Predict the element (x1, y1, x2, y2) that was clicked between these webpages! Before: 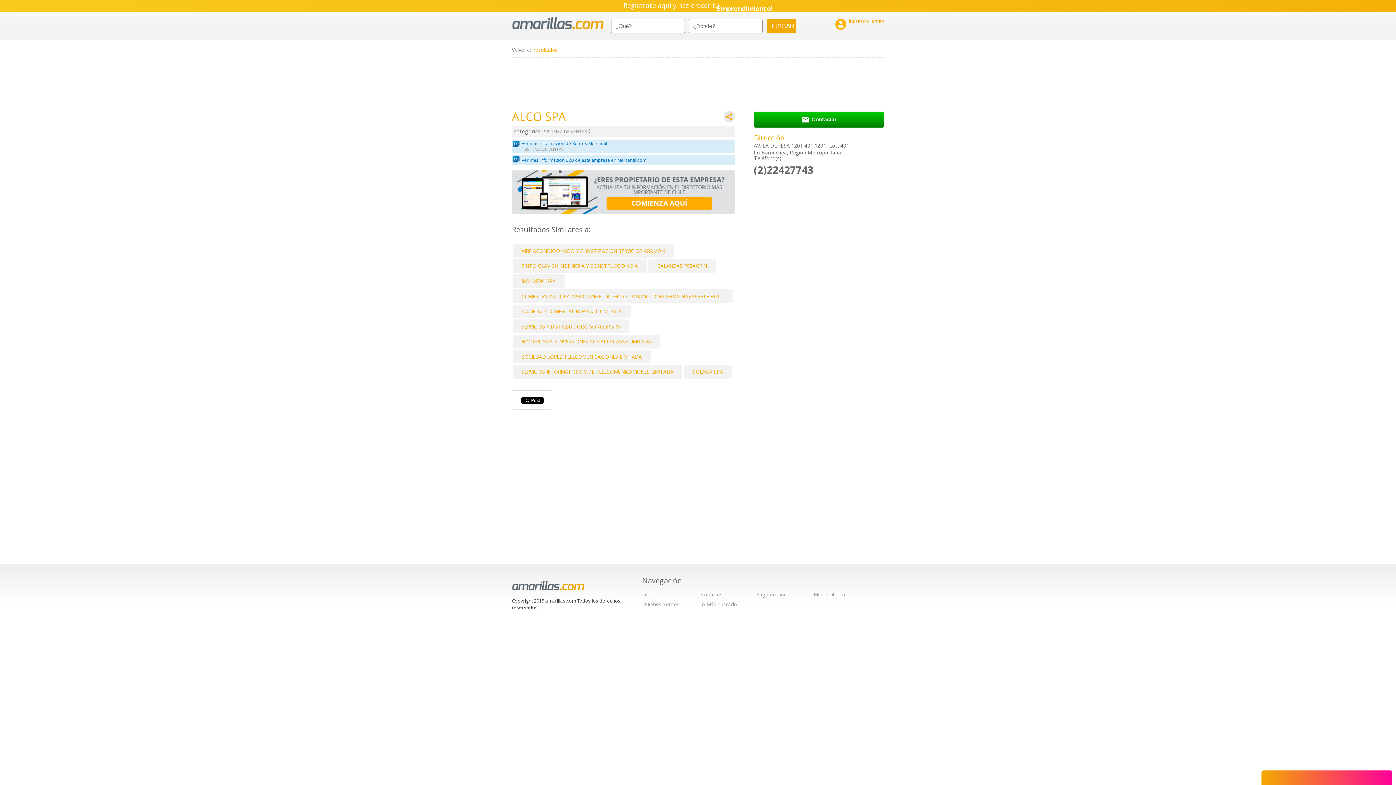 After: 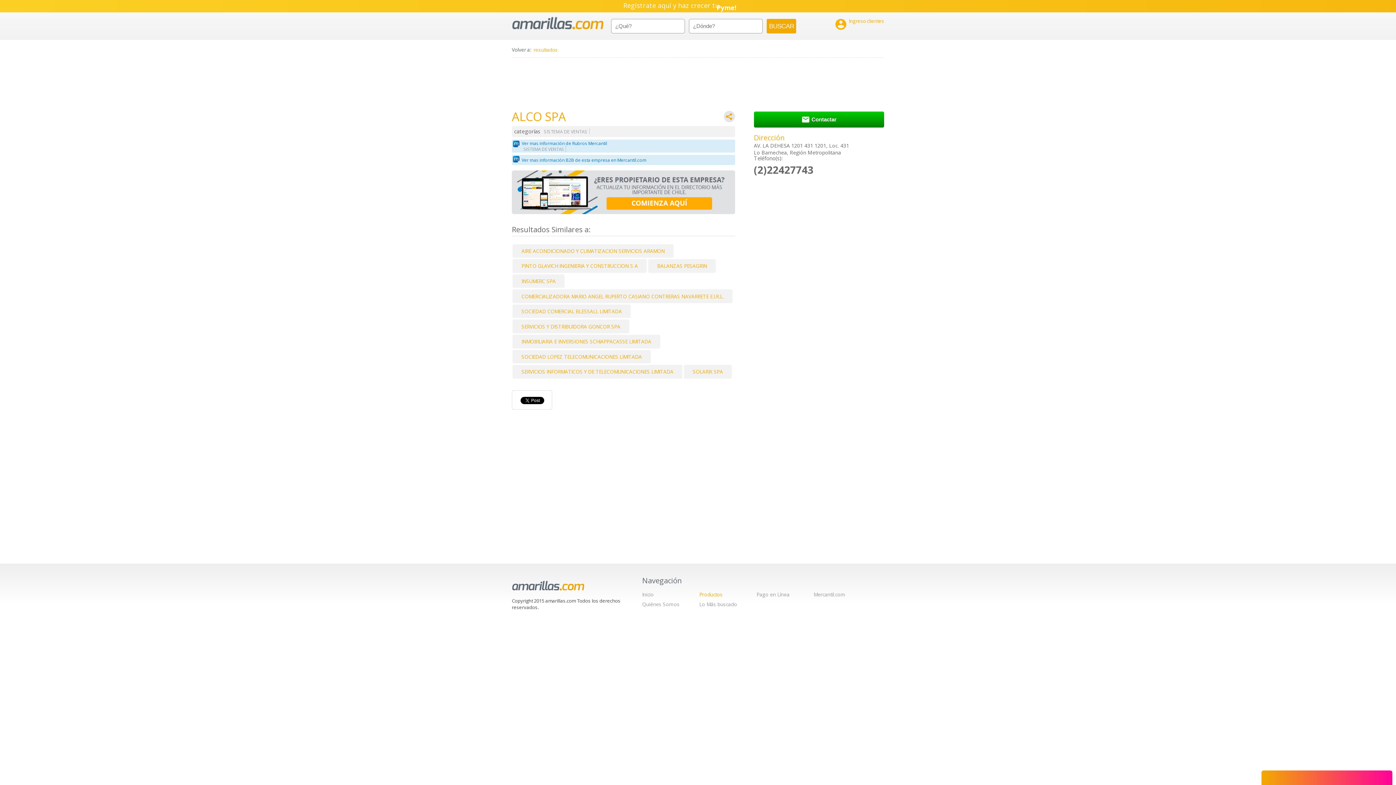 Action: bbox: (699, 591, 722, 598) label: Productos